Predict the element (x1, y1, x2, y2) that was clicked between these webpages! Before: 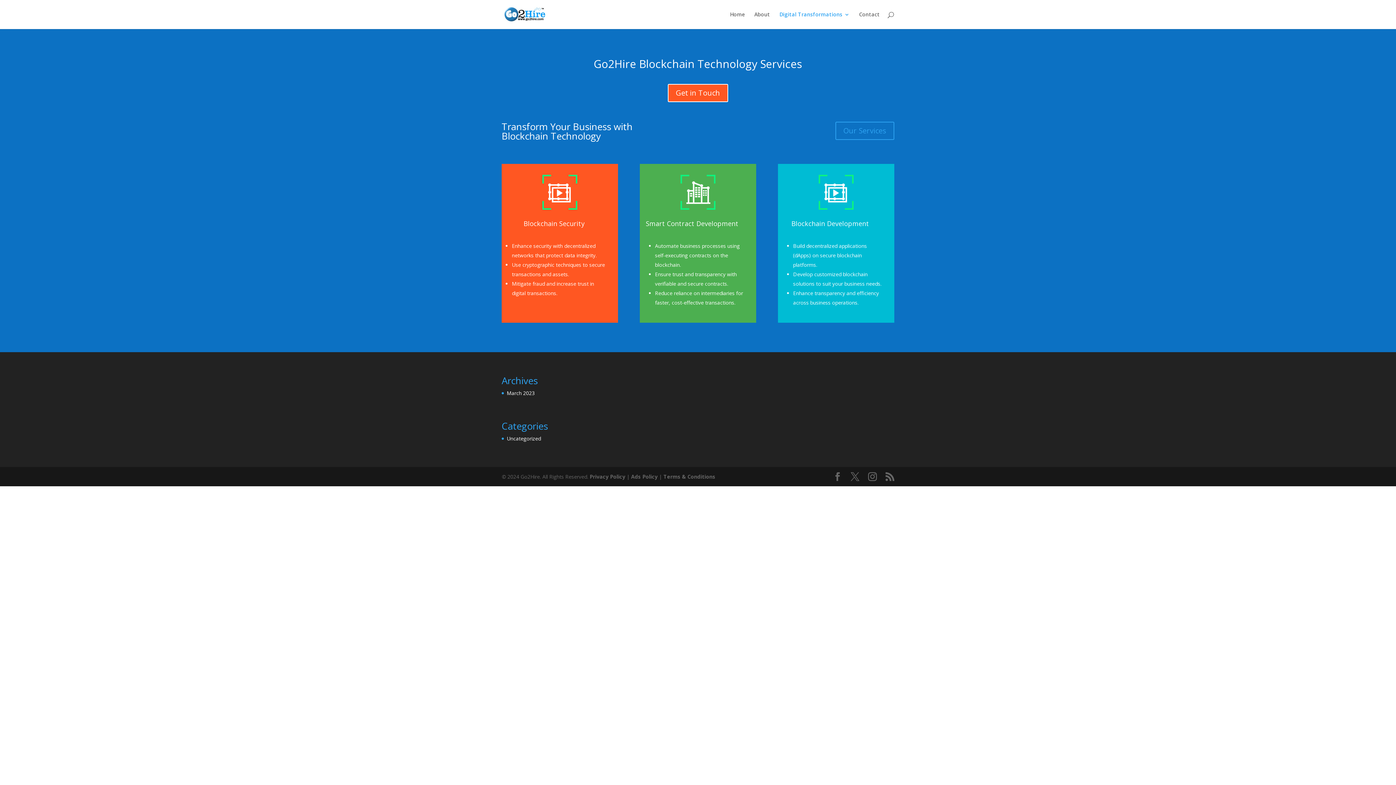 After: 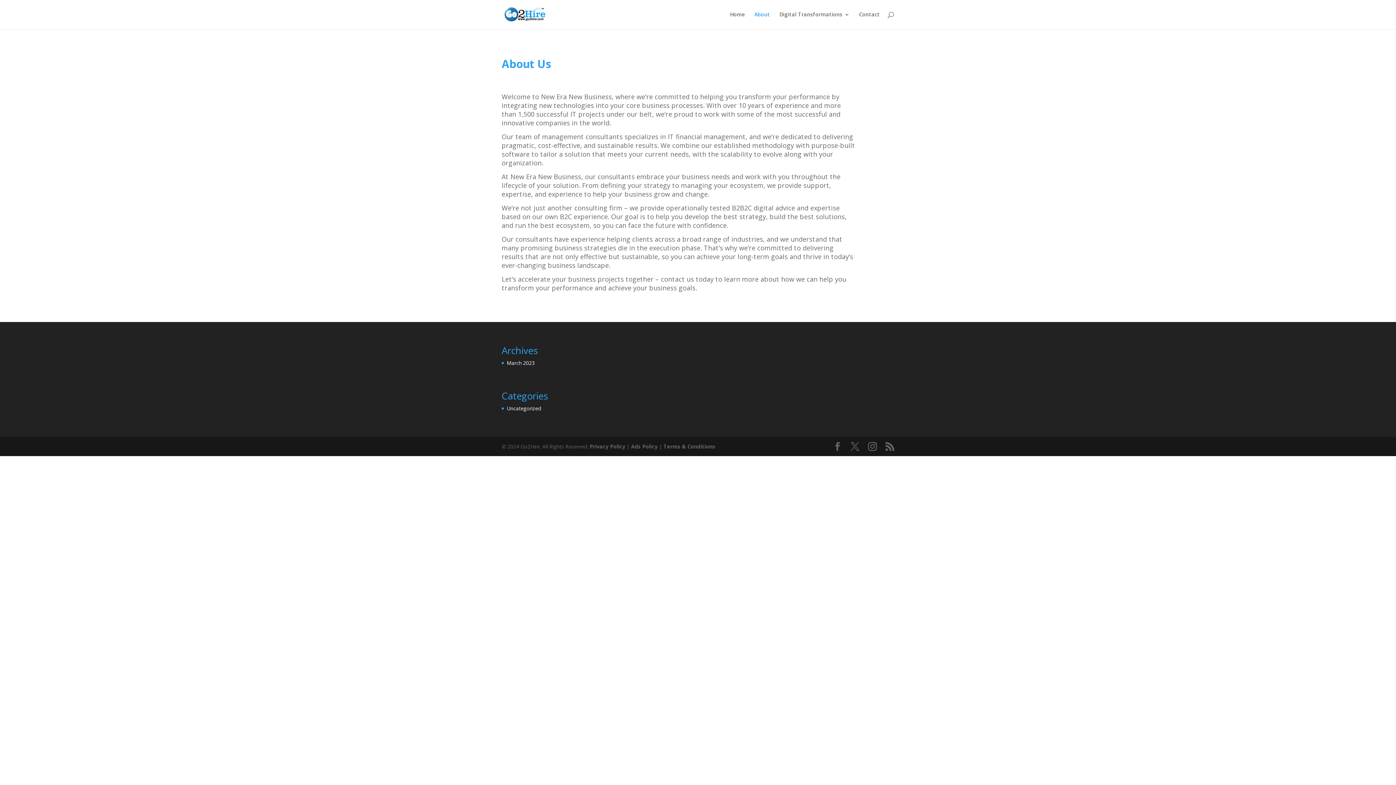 Action: bbox: (754, 12, 770, 29) label: About